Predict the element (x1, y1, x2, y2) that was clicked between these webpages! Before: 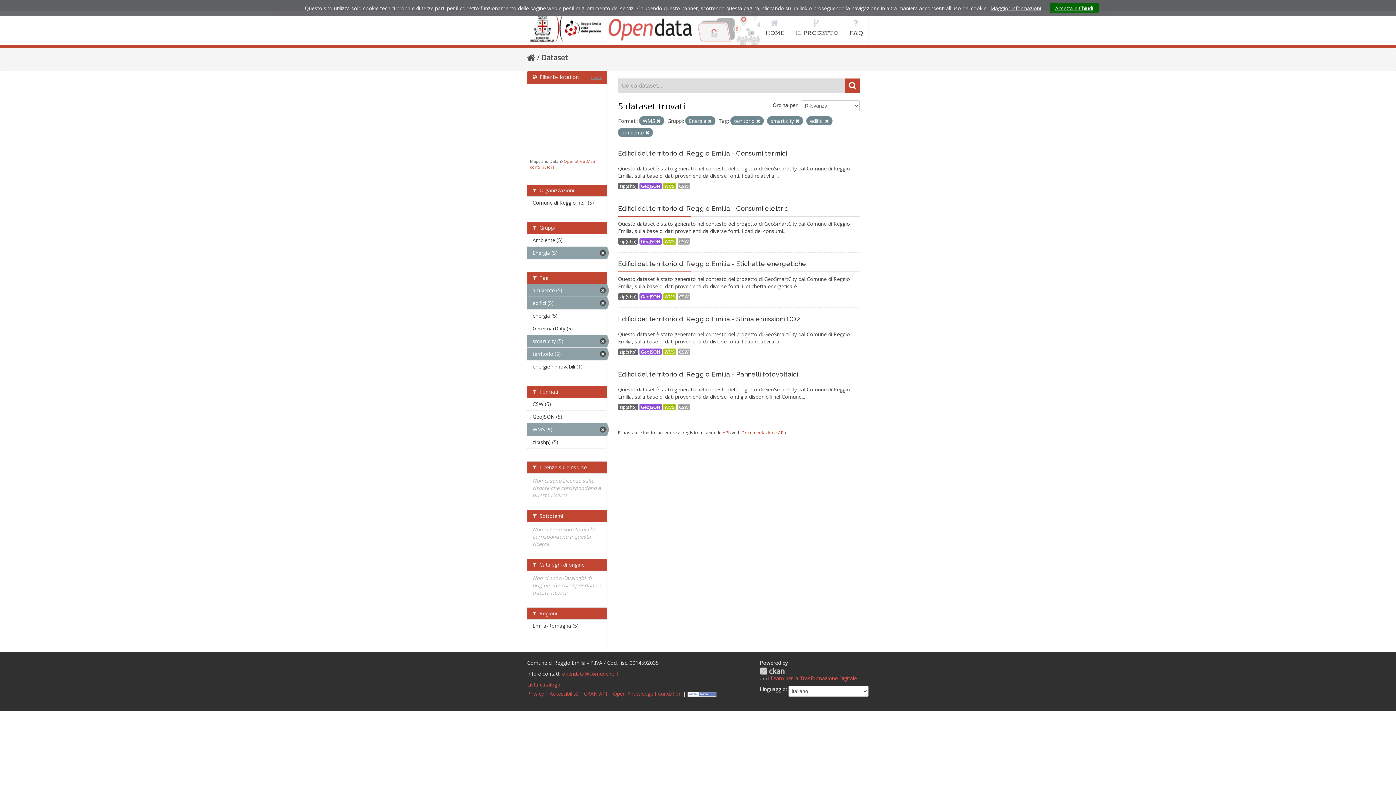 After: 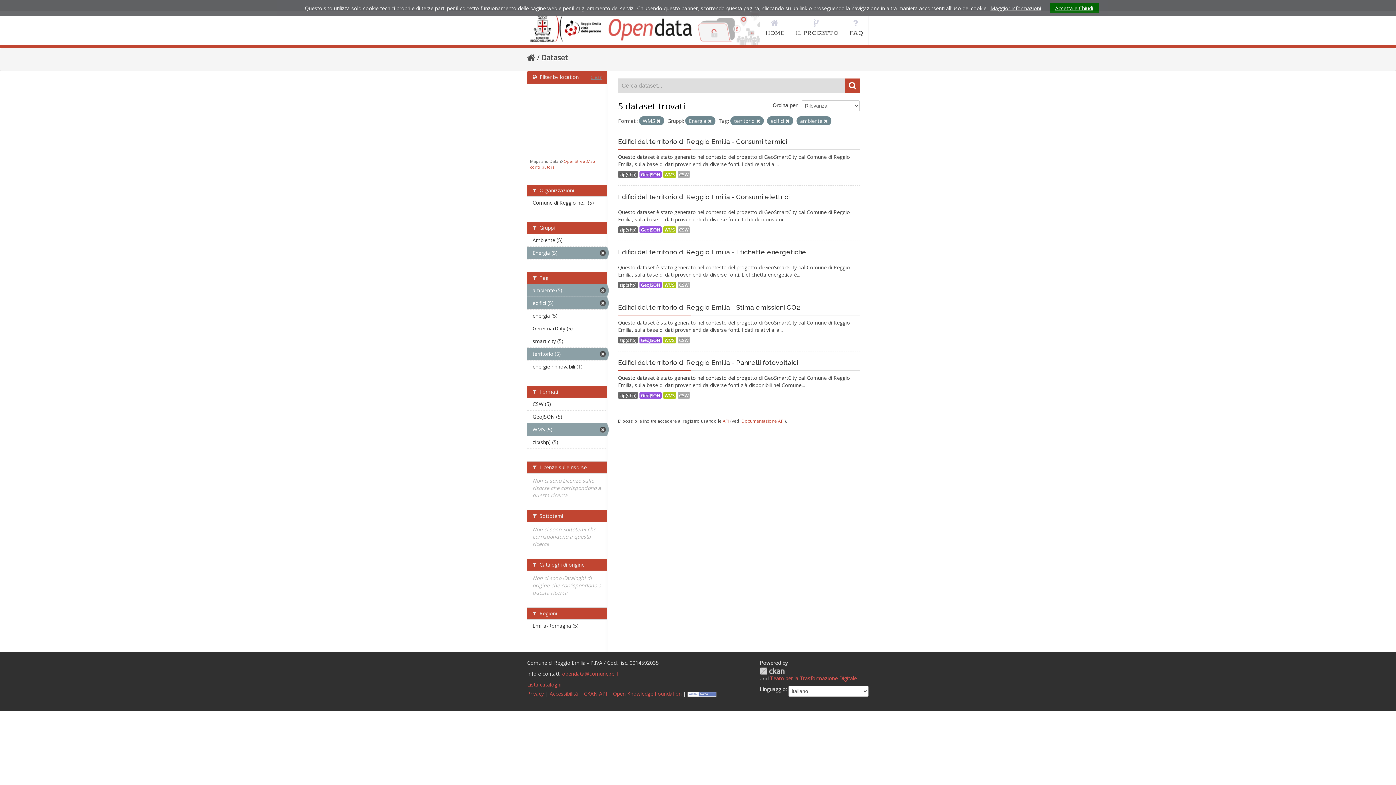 Action: label: smart city (5) bbox: (527, 335, 607, 347)